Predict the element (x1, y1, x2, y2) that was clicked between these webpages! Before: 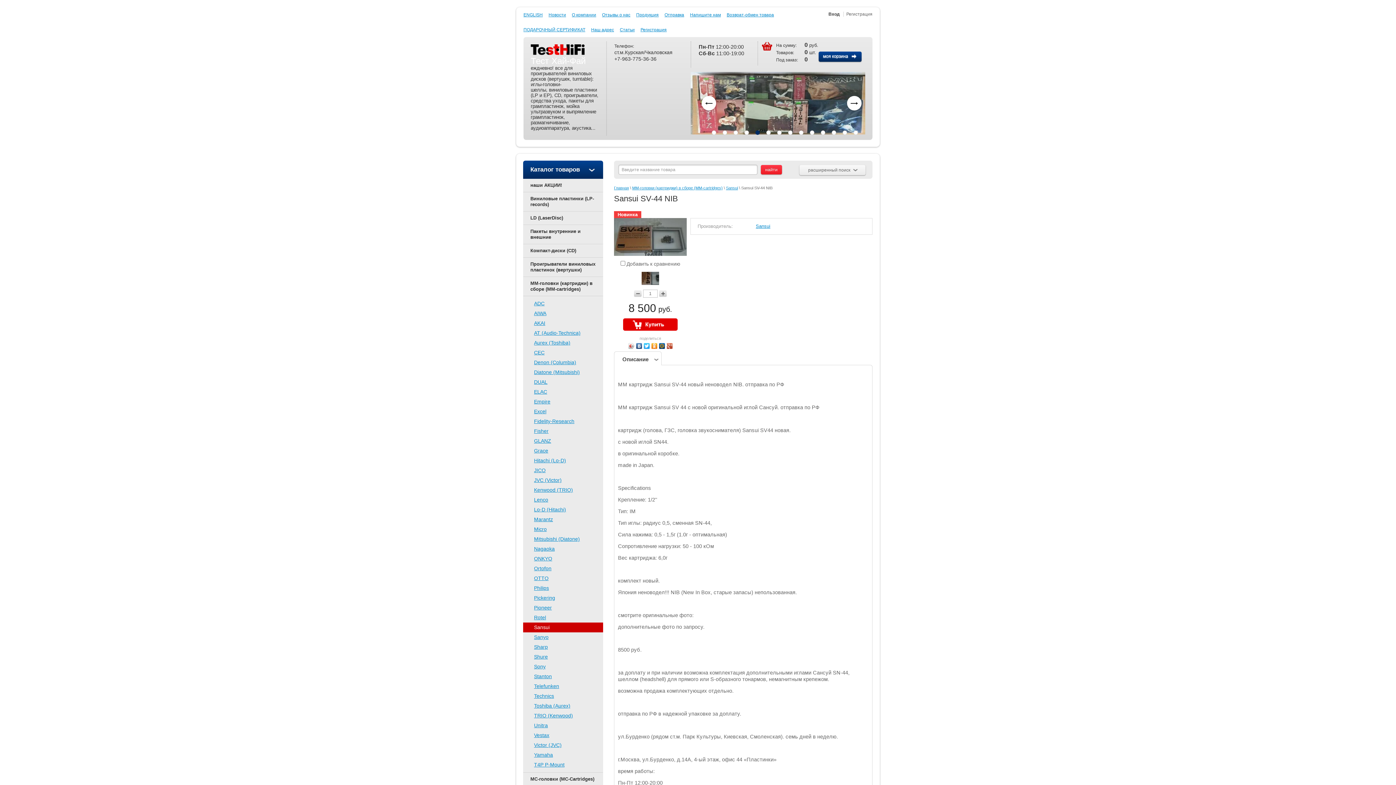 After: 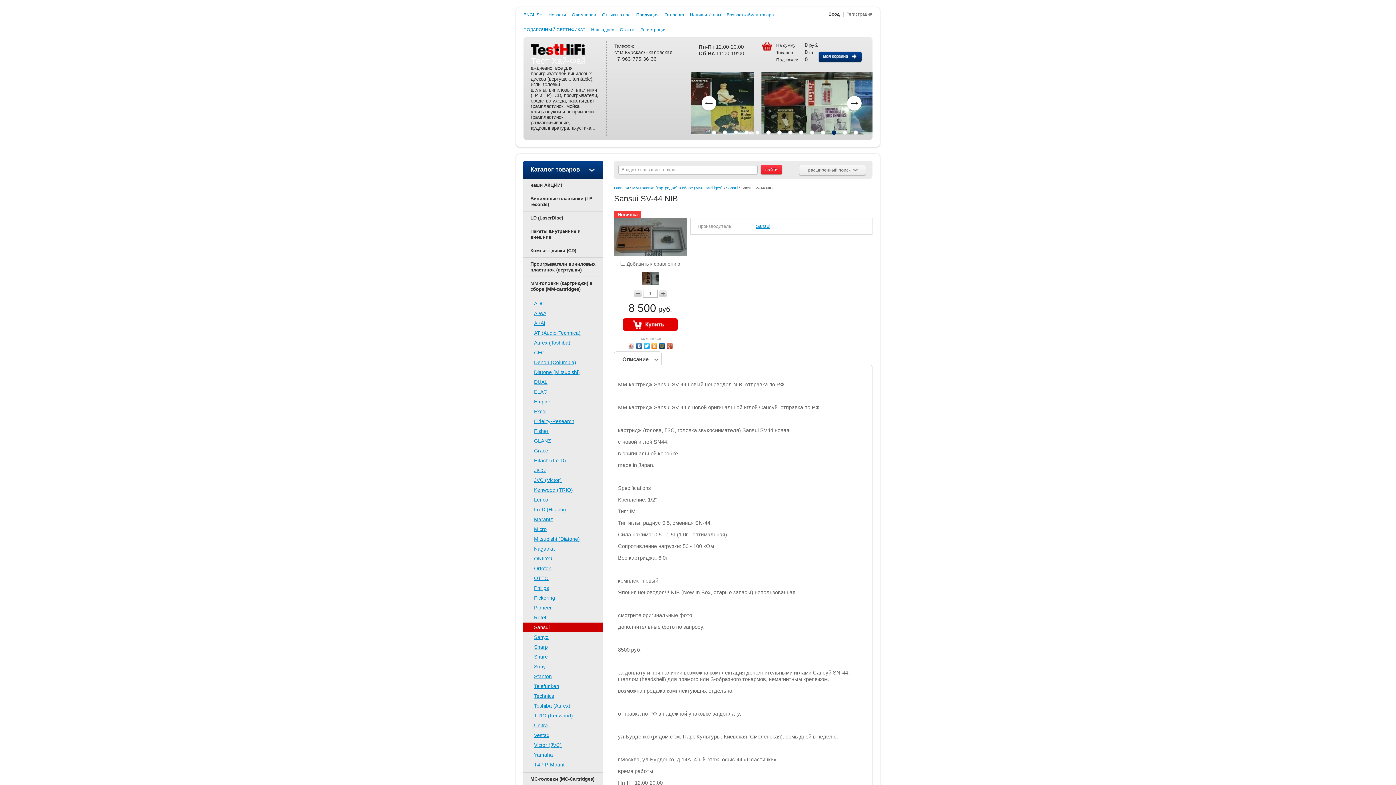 Action: bbox: (666, 341, 673, 350)